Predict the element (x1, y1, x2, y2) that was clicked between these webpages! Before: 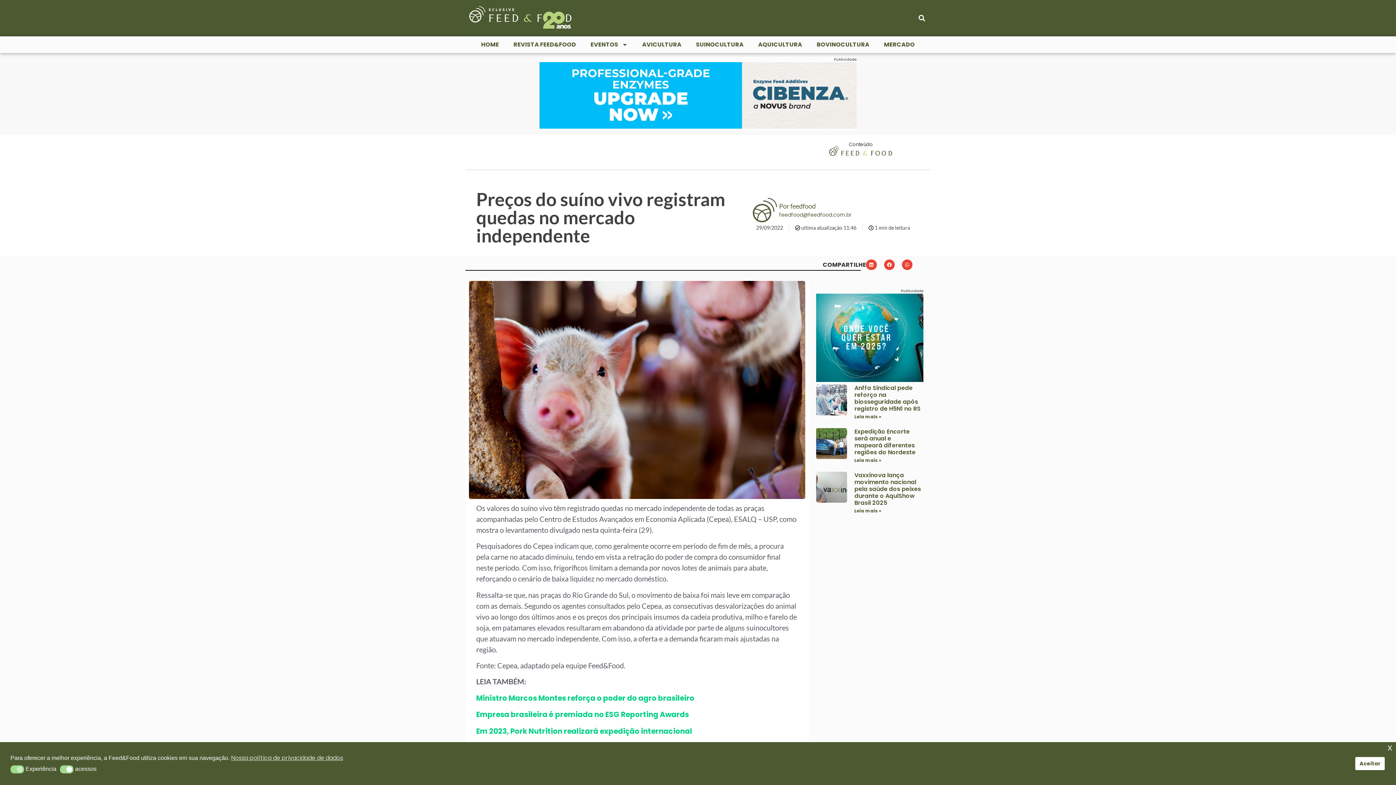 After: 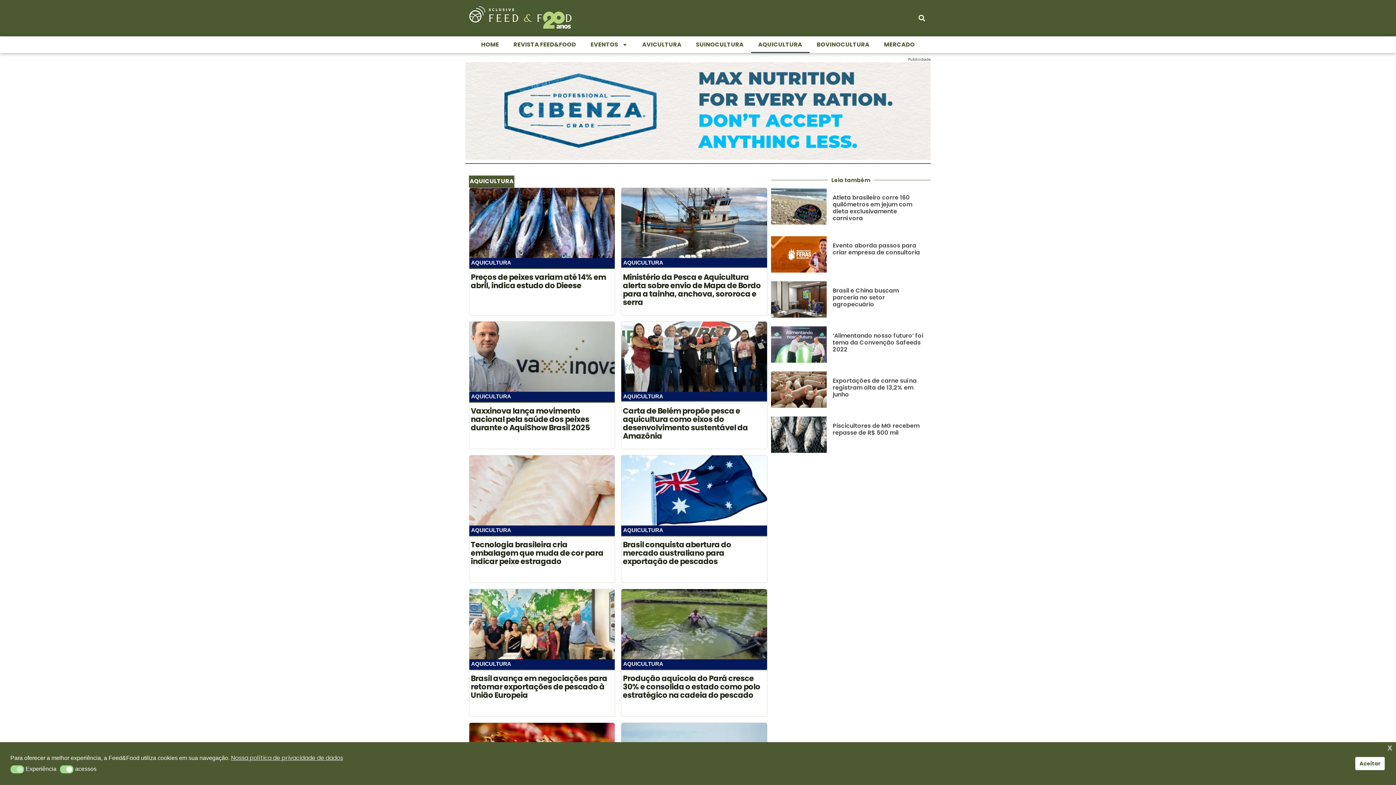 Action: bbox: (751, 36, 809, 53) label: AQUICULTURA